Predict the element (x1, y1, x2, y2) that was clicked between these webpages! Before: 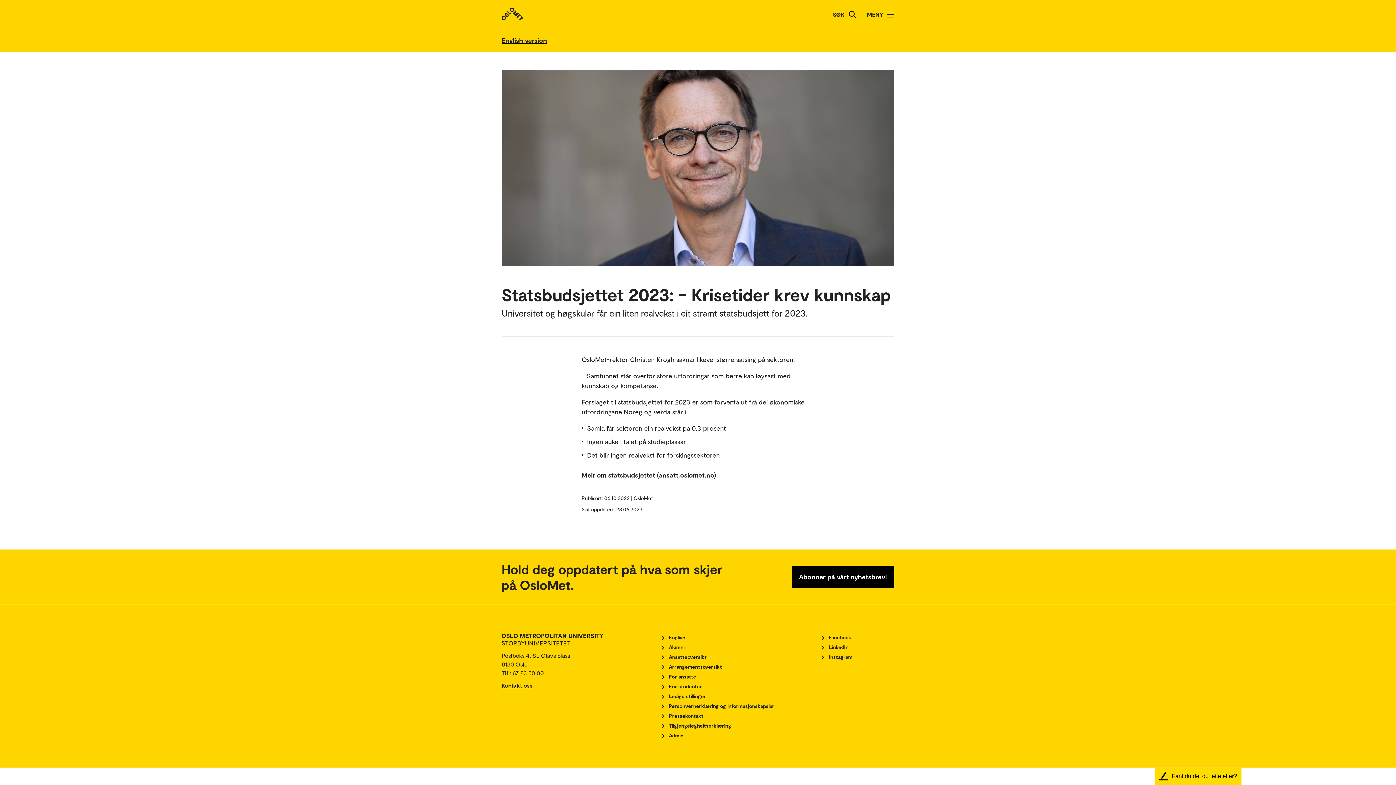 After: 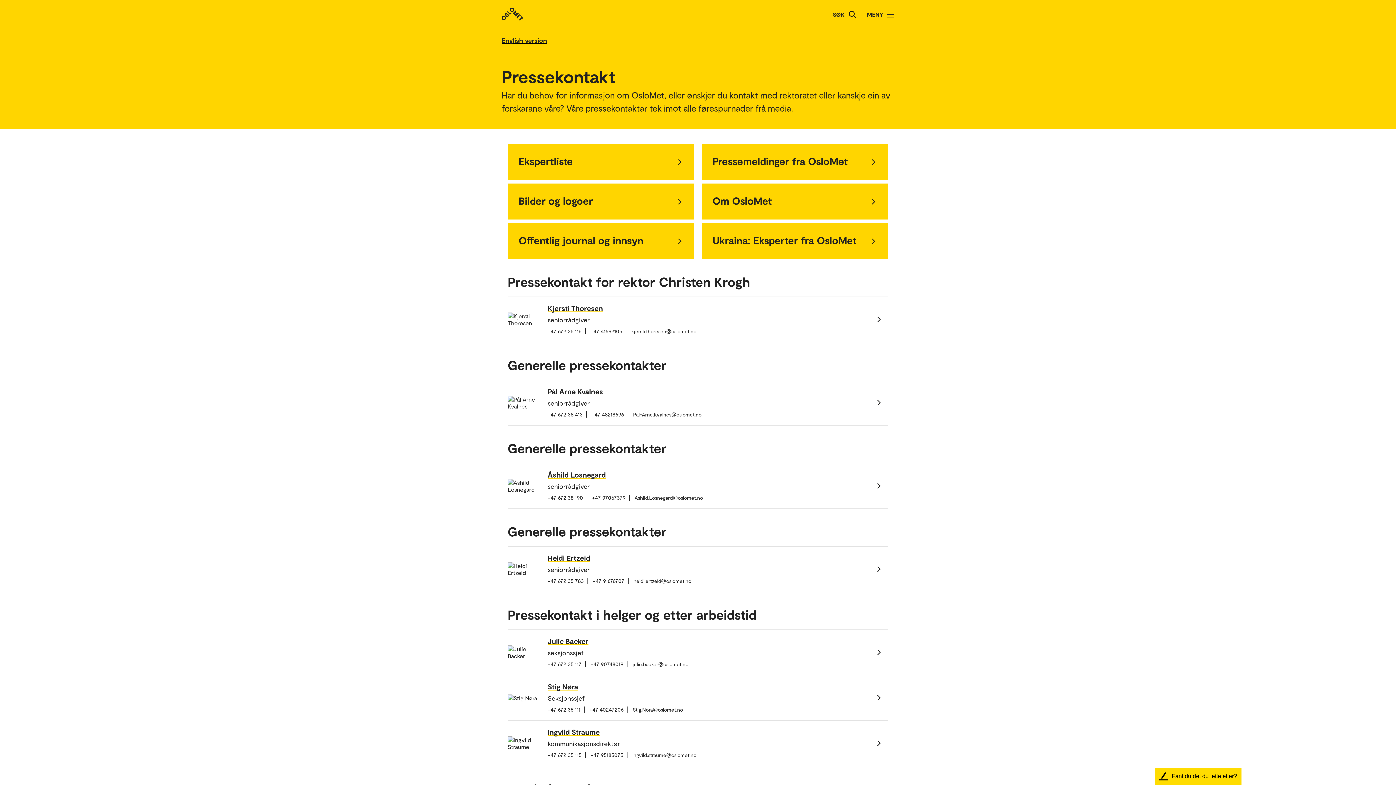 Action: bbox: (661, 713, 703, 719) label: Pressekontakt